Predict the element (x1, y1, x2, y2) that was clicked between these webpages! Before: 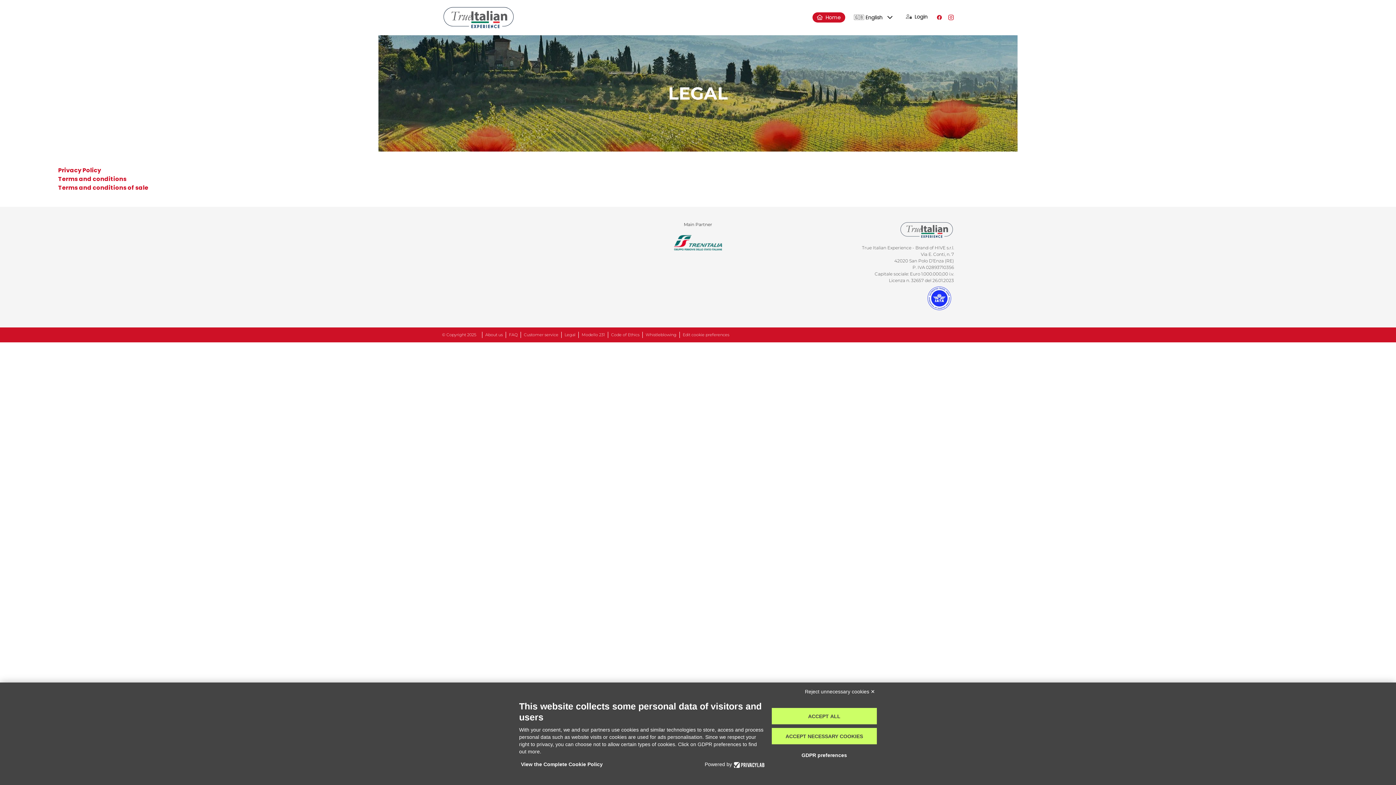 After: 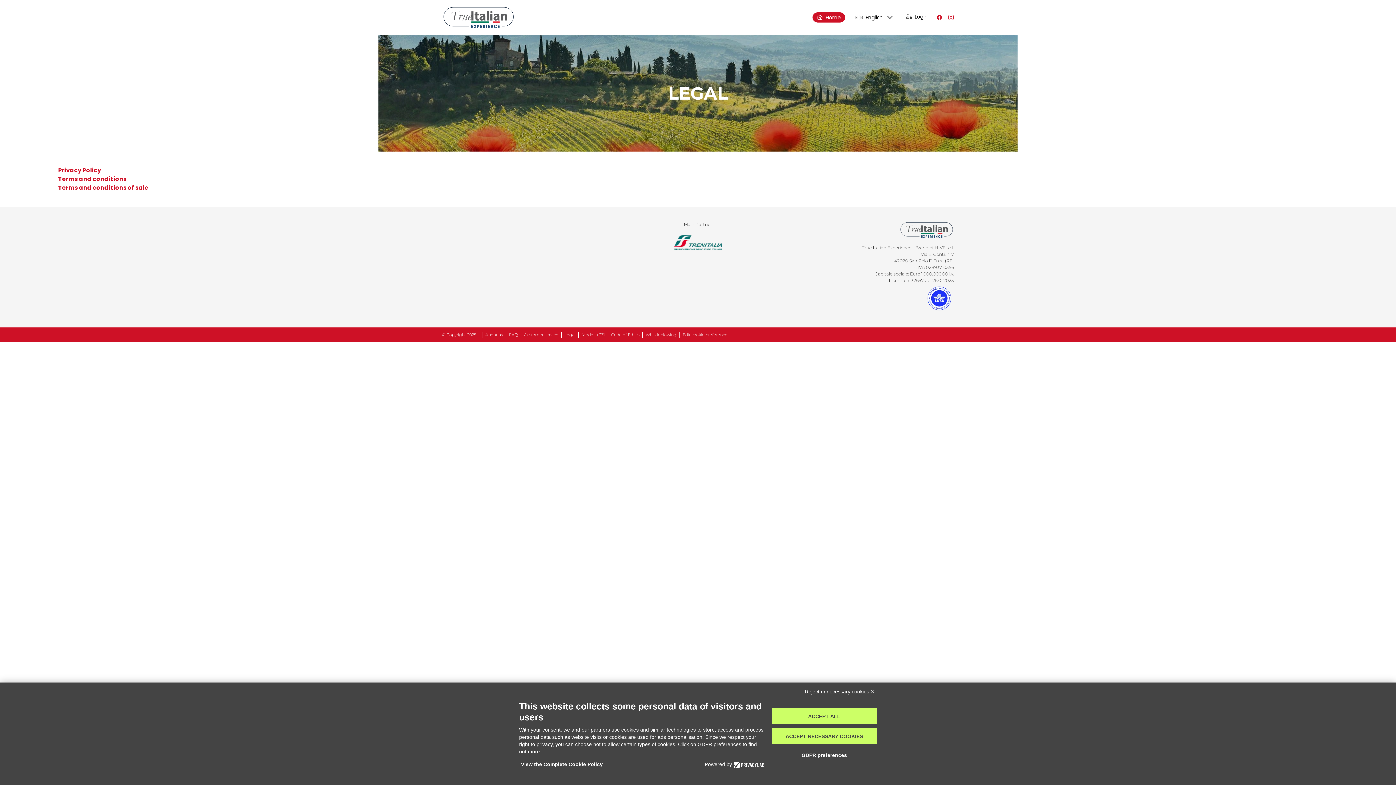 Action: label: clicca qui per andare sul sito di trenialia bbox: (674, 235, 722, 250)